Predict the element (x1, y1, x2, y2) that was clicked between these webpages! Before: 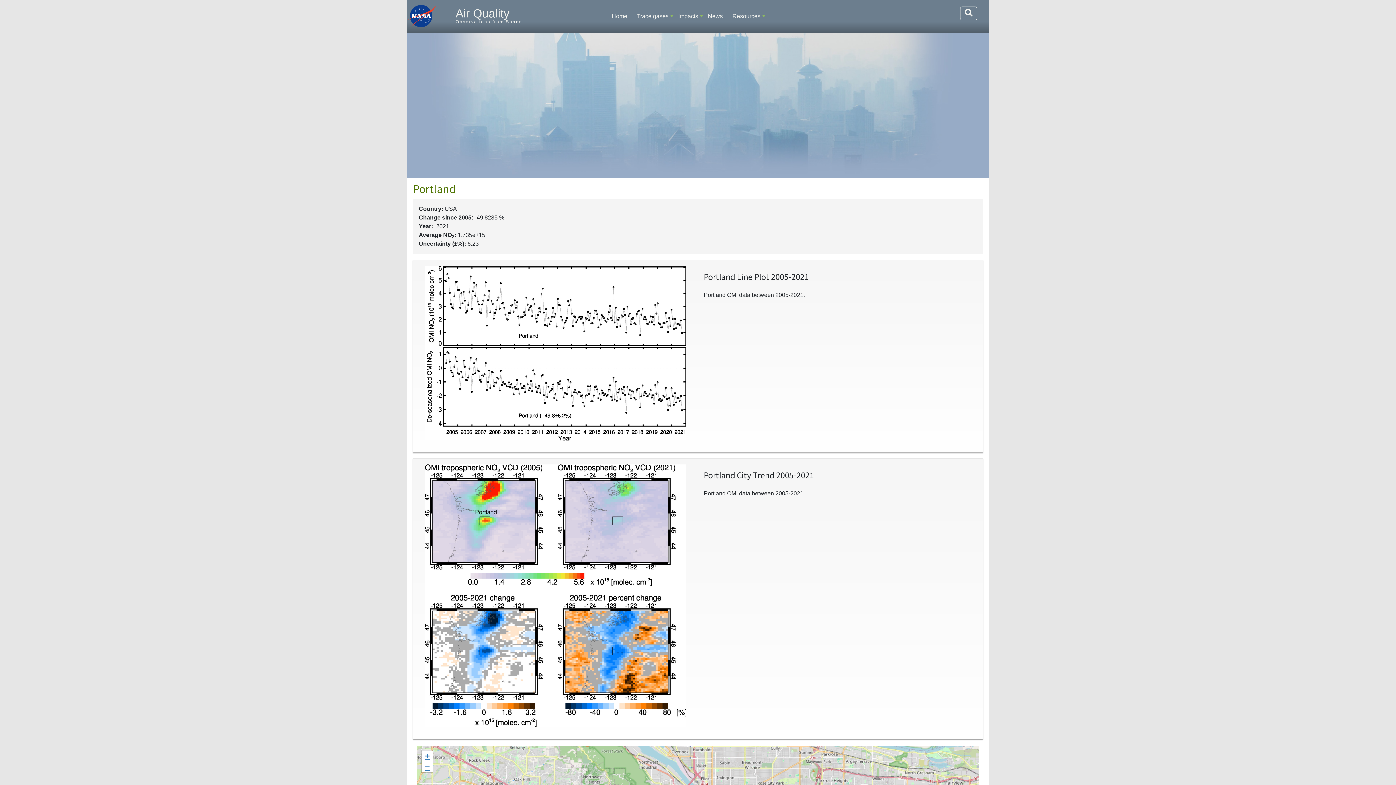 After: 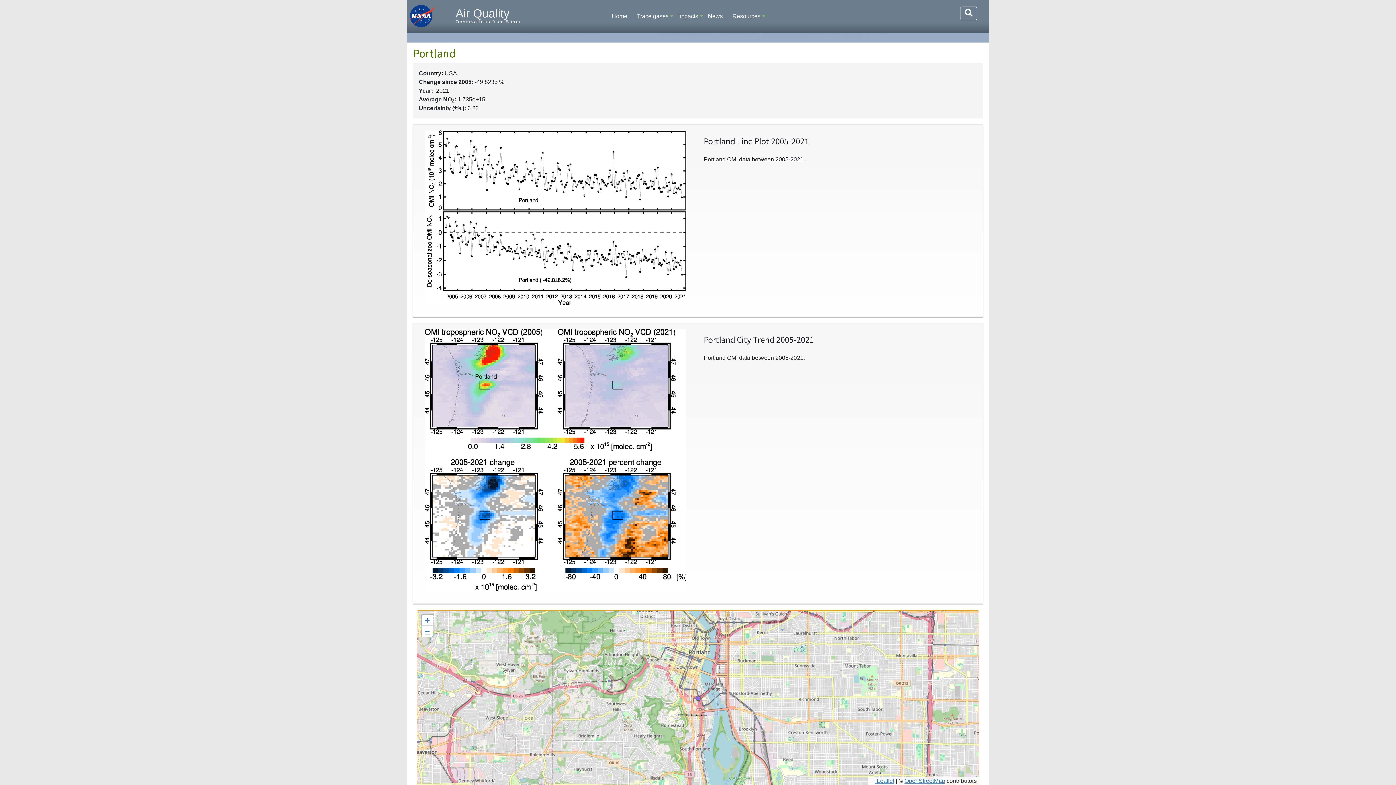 Action: bbox: (421, 750, 432, 761) label: Zoom in